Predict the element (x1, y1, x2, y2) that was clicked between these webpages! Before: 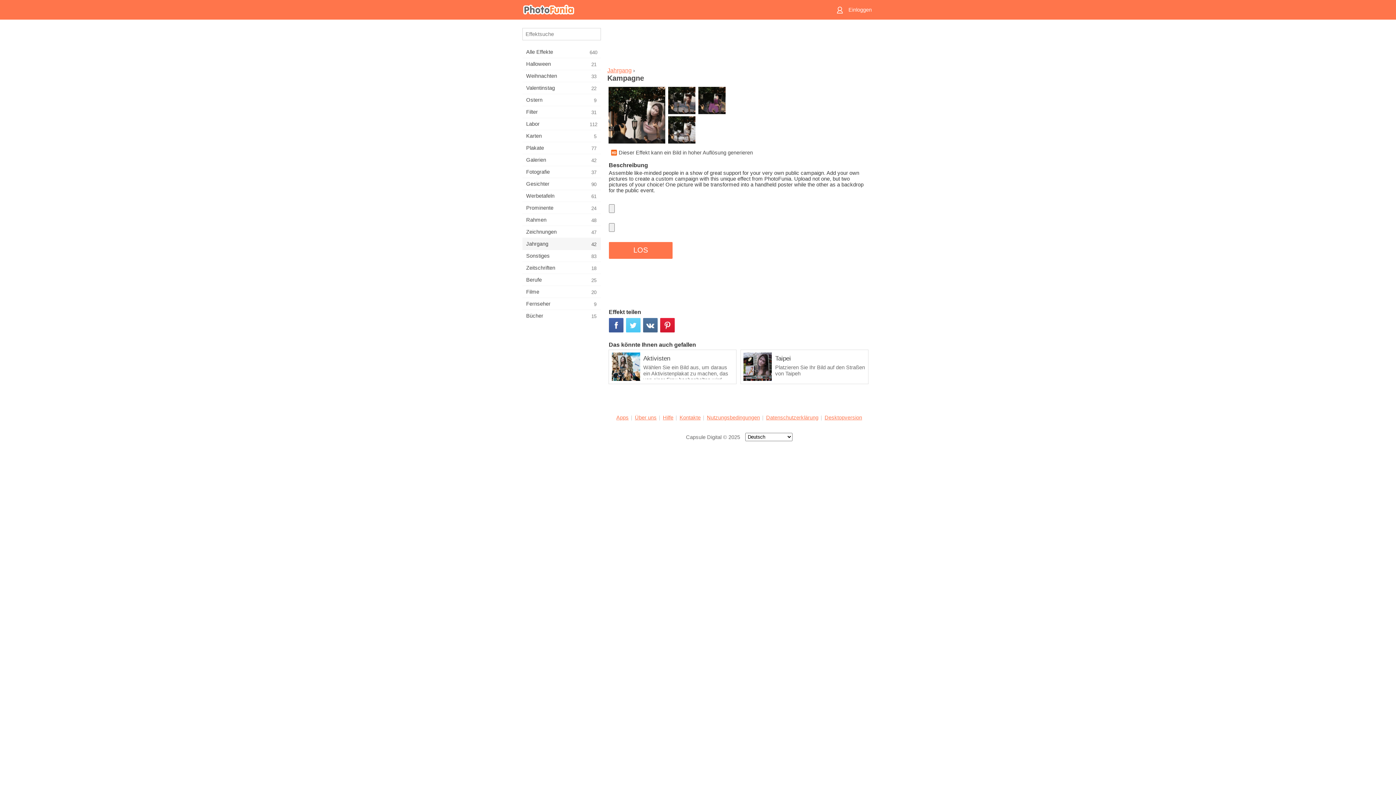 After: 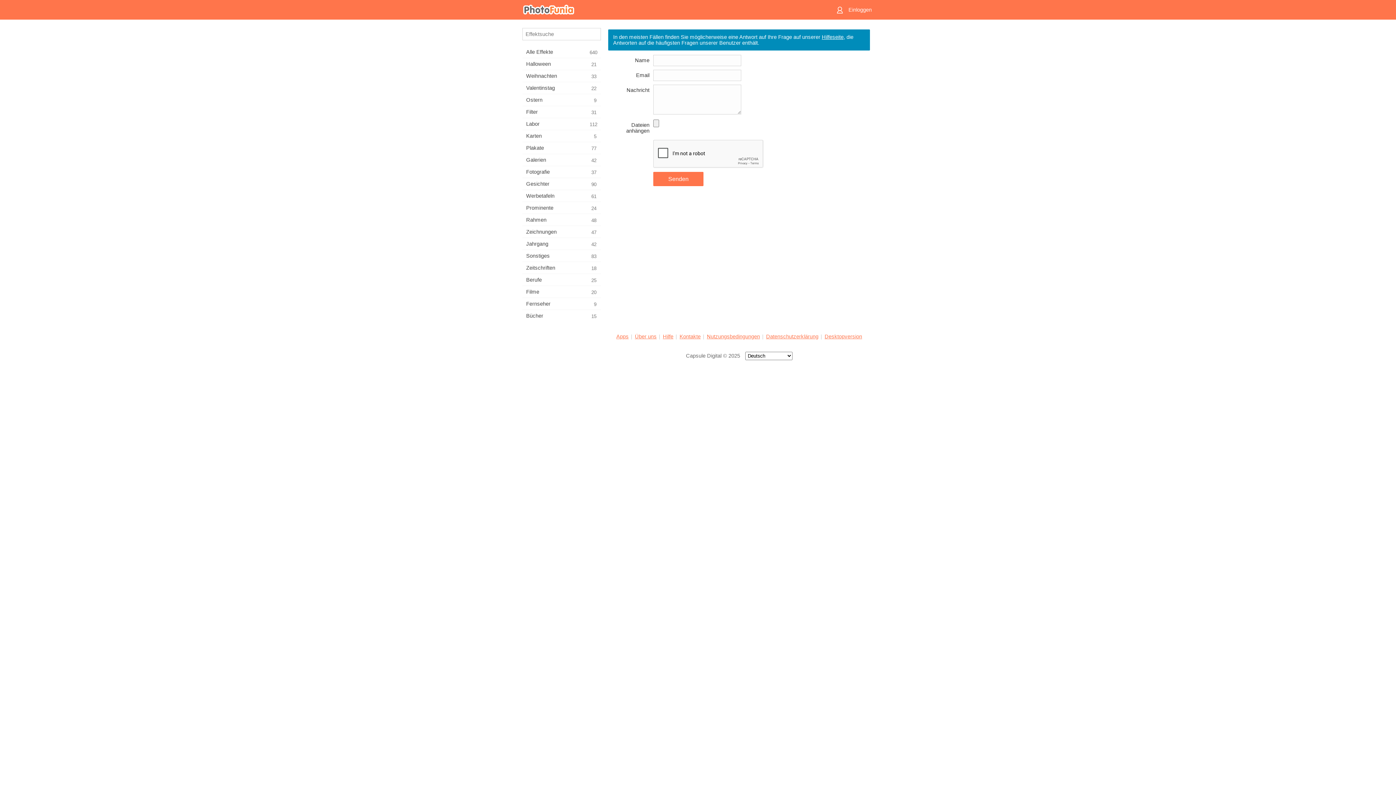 Action: bbox: (679, 414, 700, 420) label: Kontakte